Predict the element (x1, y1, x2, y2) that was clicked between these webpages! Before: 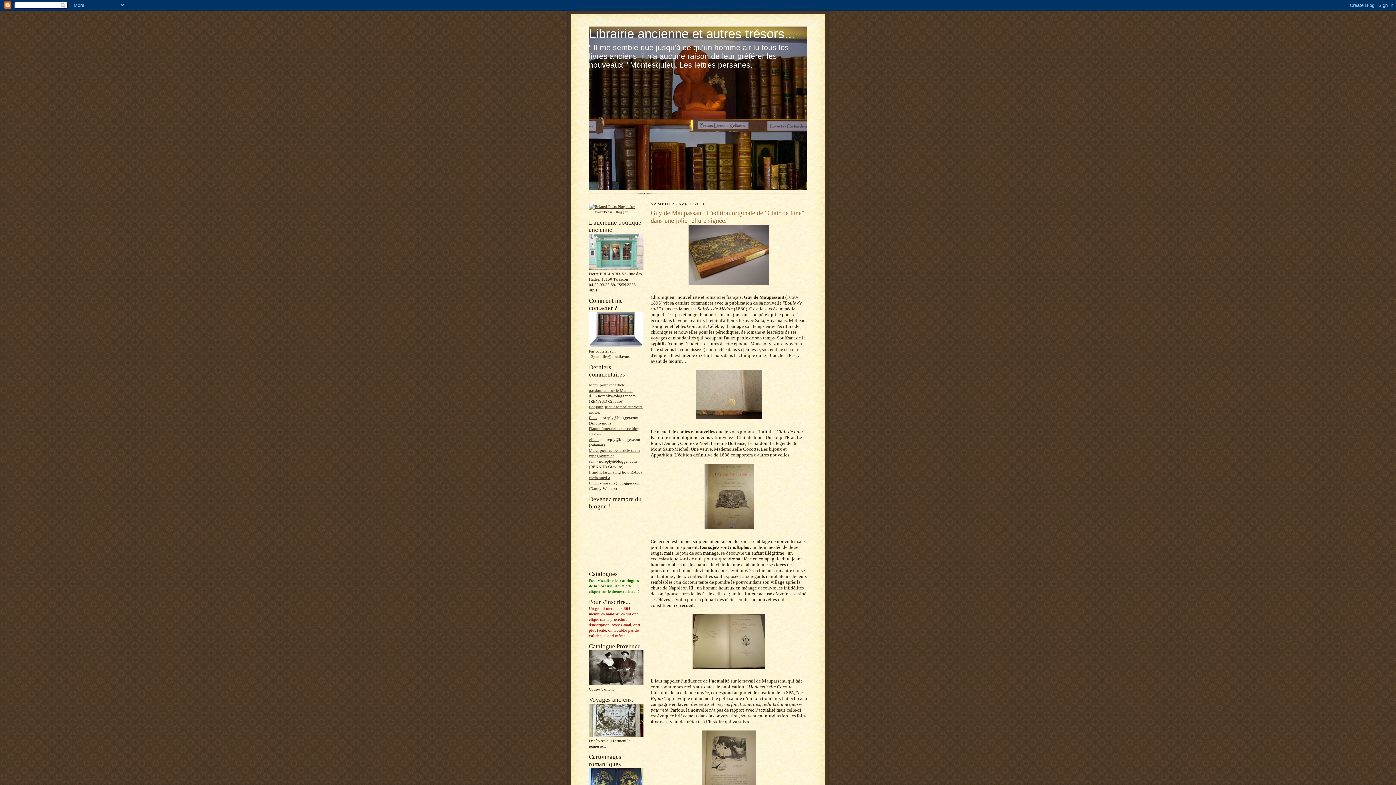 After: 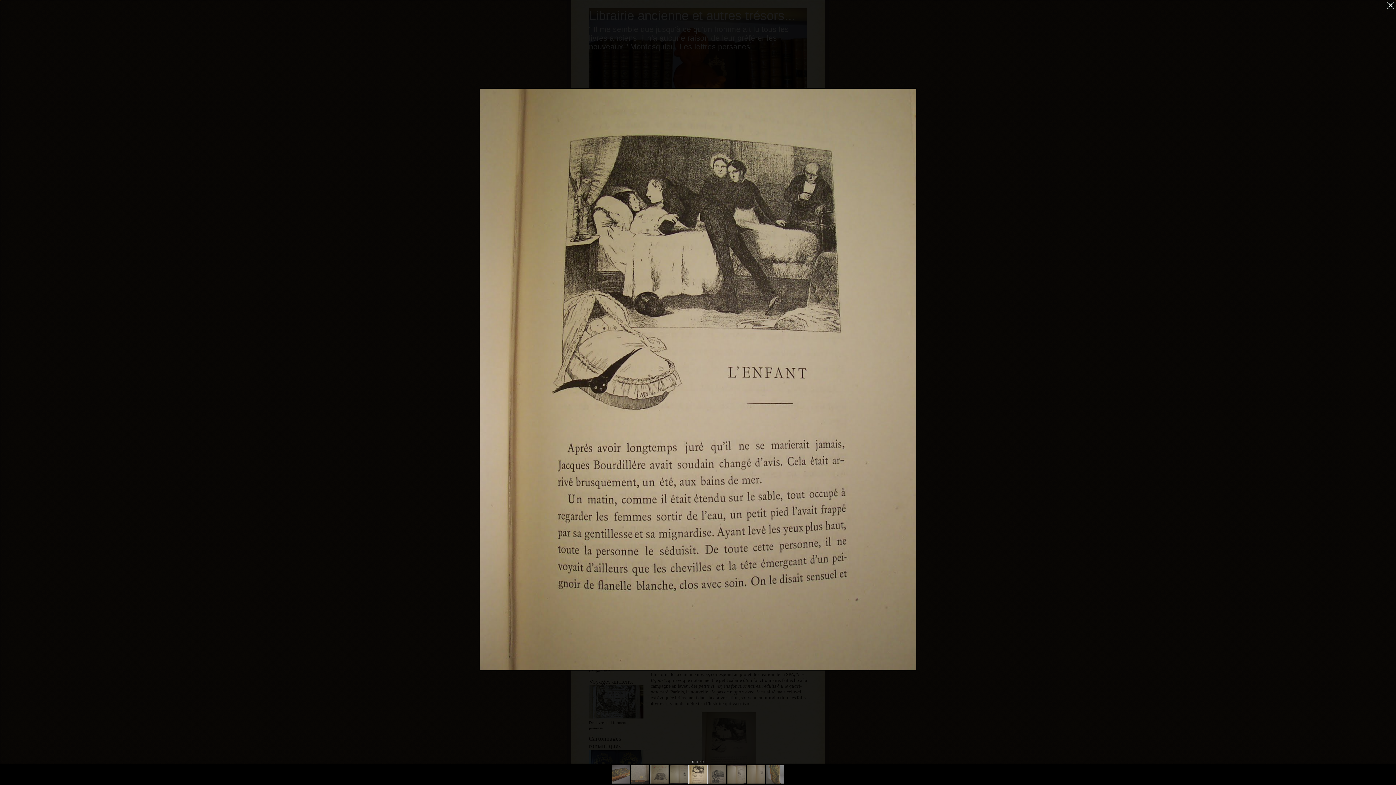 Action: bbox: (650, 730, 807, 803)